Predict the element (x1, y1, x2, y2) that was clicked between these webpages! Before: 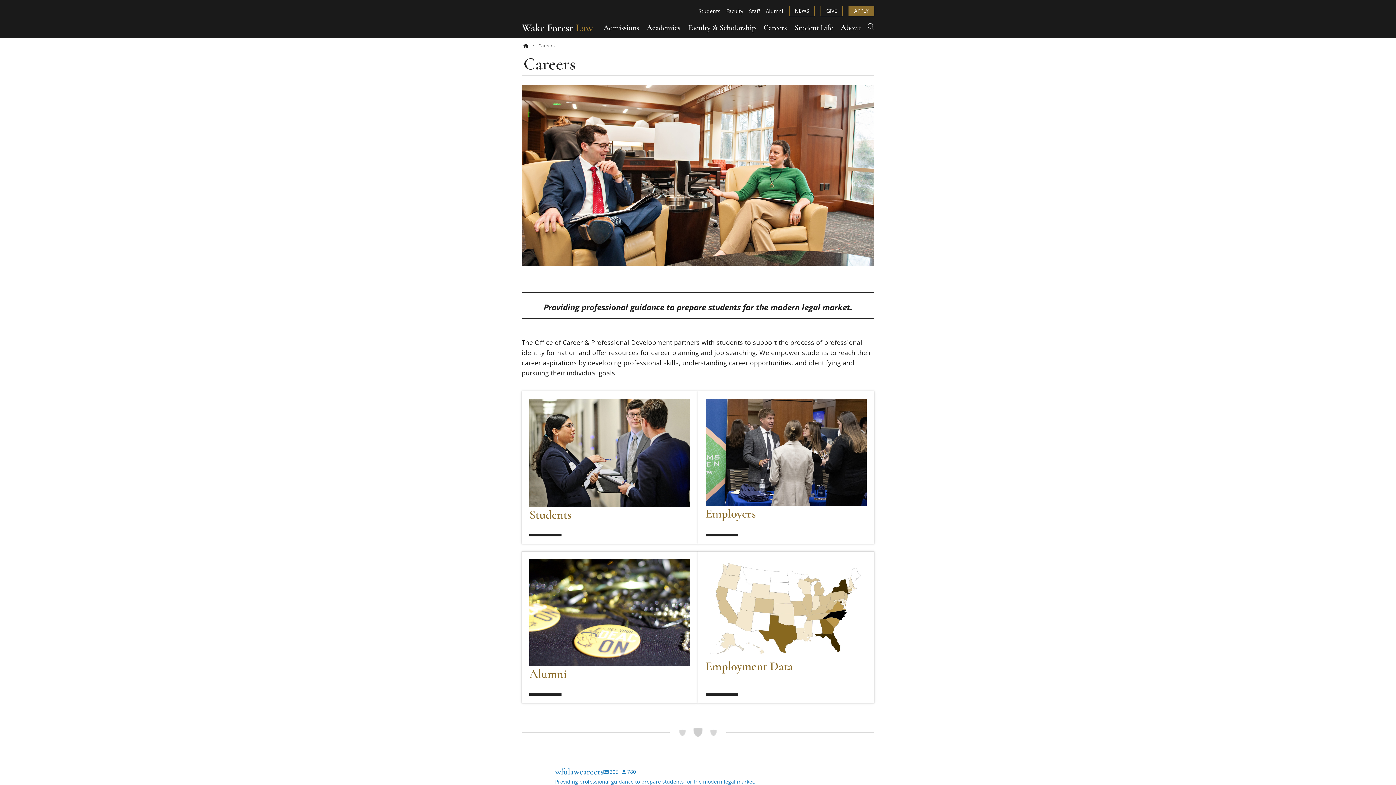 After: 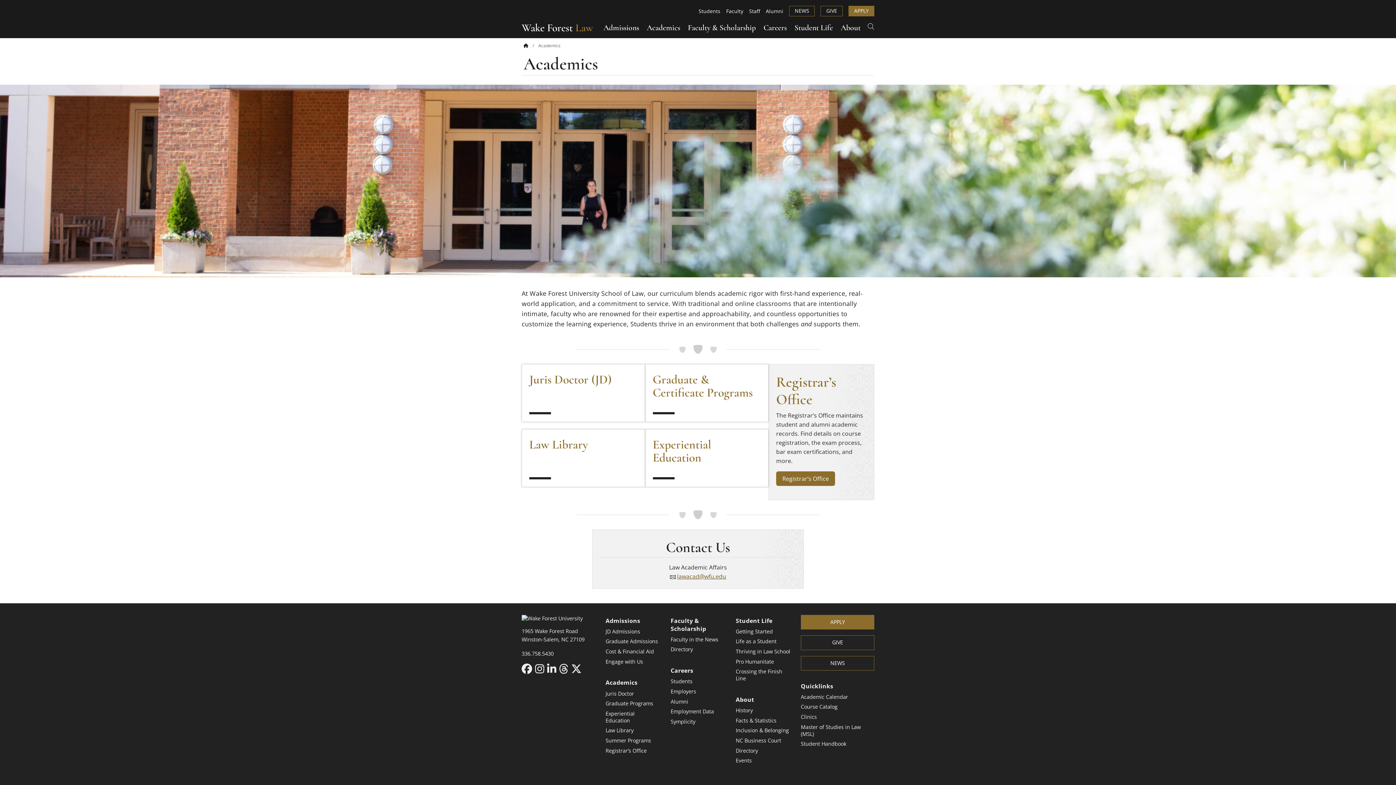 Action: label: Academics bbox: (646, 21, 680, 34)